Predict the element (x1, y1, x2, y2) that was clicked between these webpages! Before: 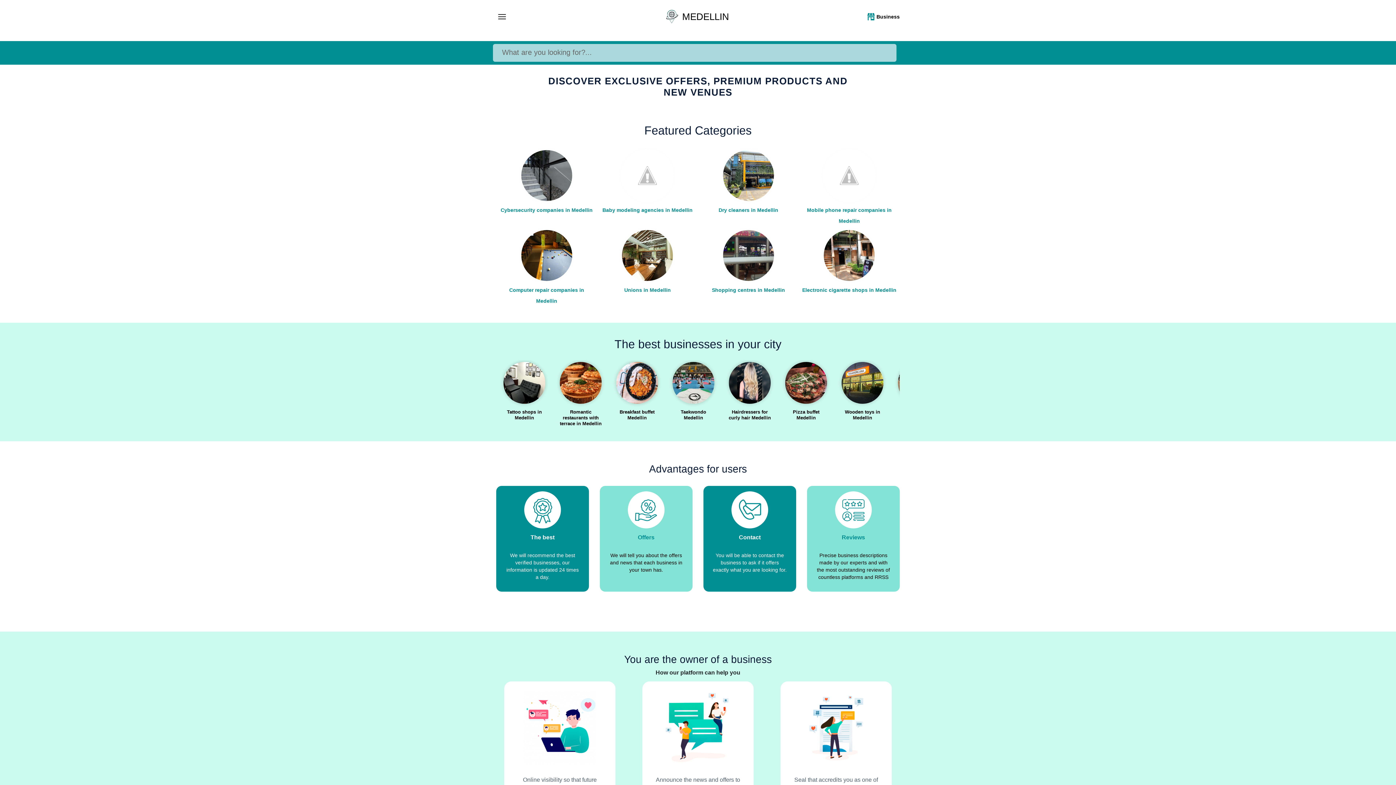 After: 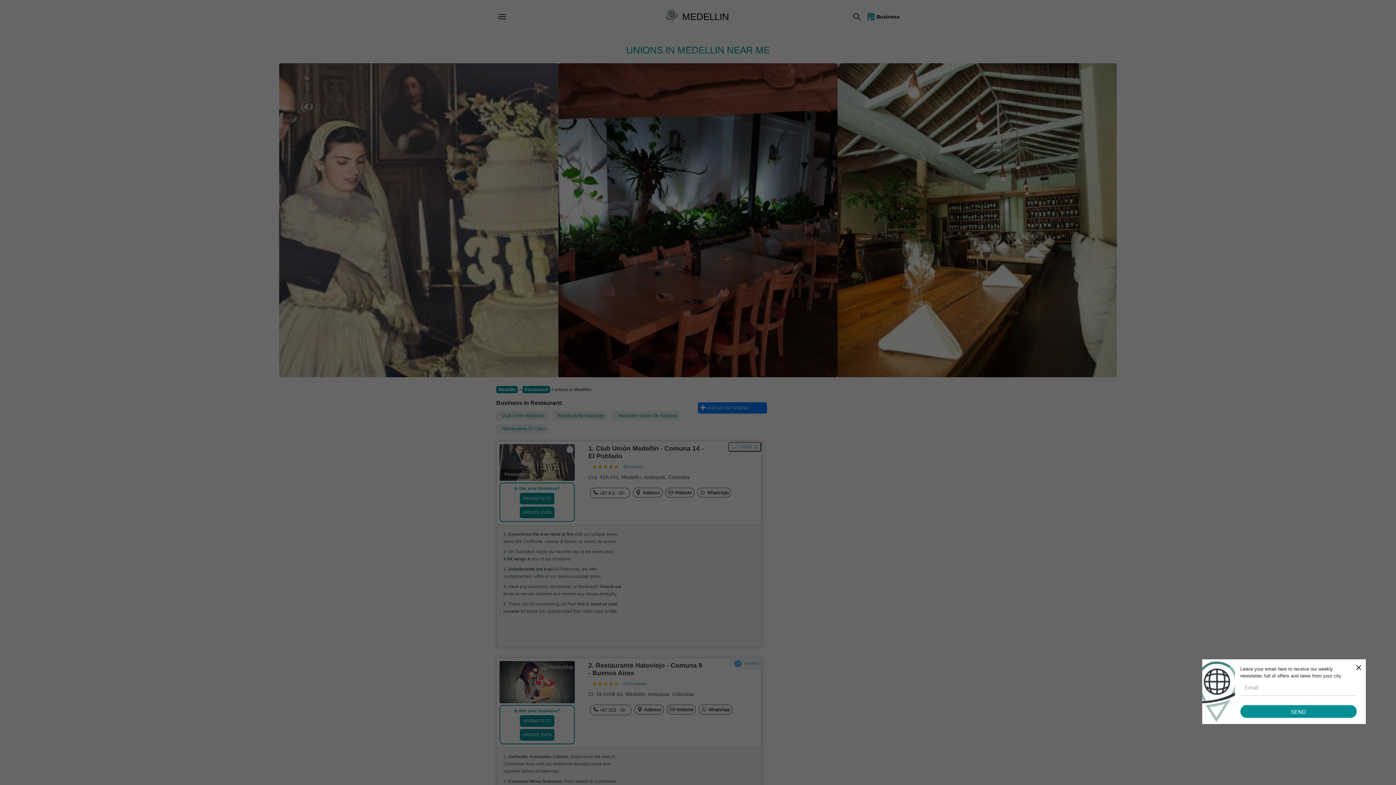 Action: label: Unions in Medellin bbox: (597, 228, 698, 308)